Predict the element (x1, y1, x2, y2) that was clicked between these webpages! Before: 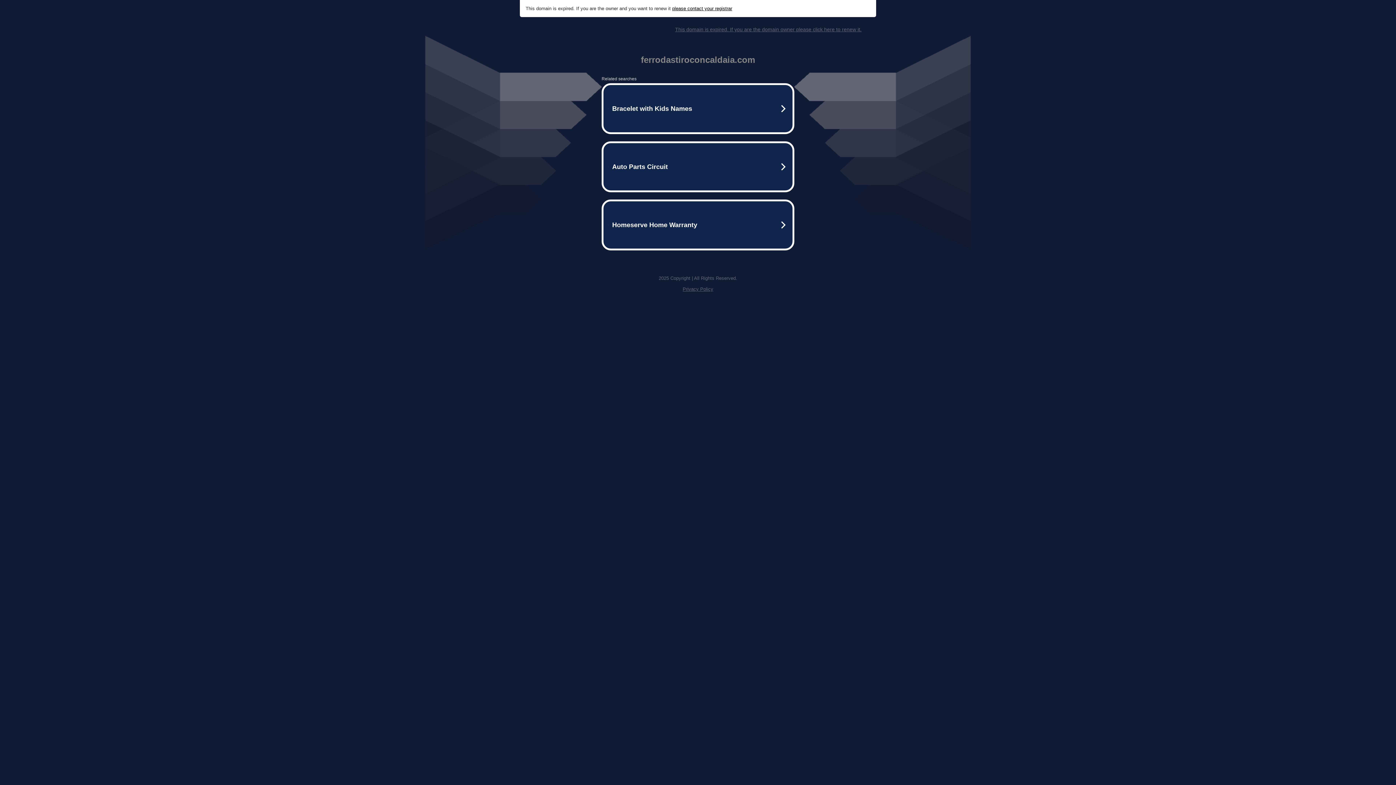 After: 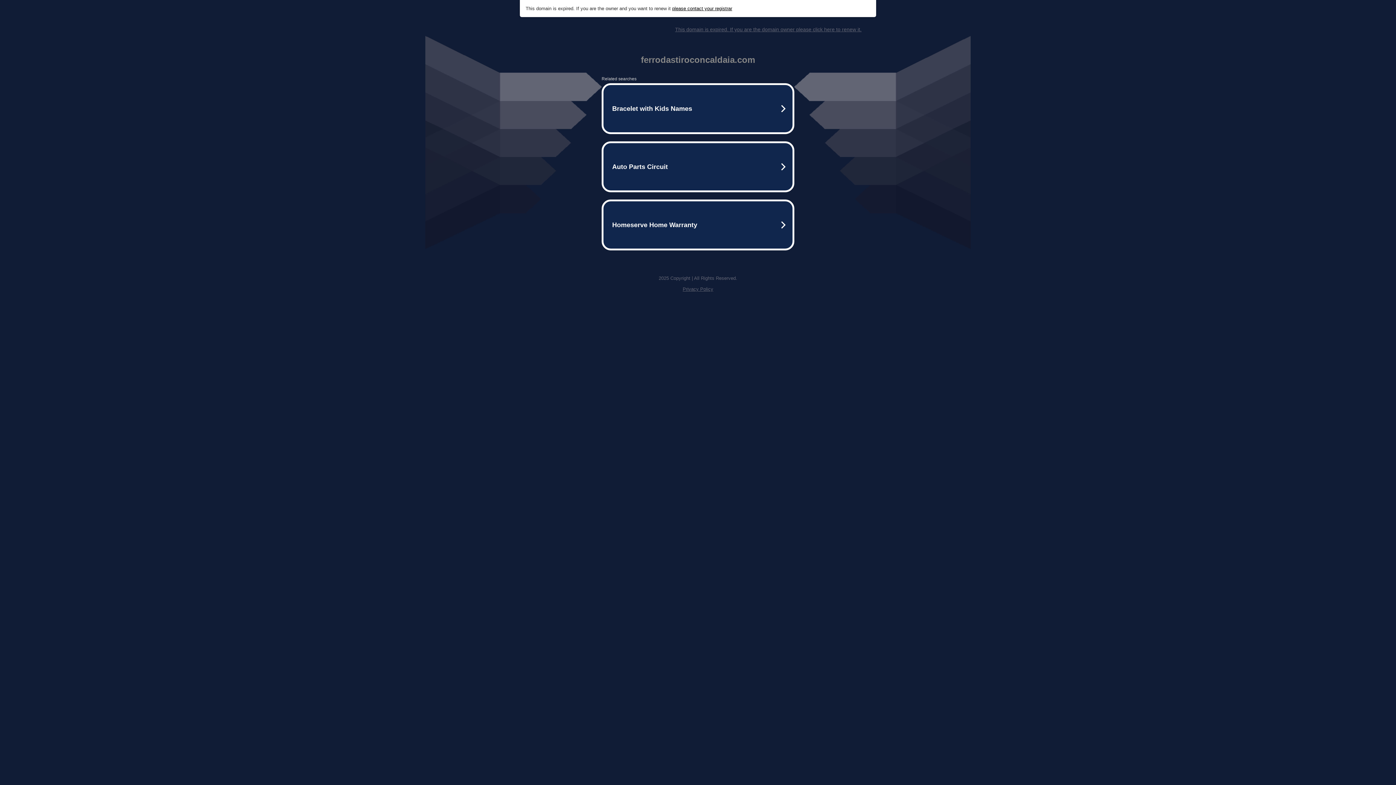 Action: label: This domain is expired. If you are the domain owner please click here to renew it. bbox: (675, 26, 861, 32)